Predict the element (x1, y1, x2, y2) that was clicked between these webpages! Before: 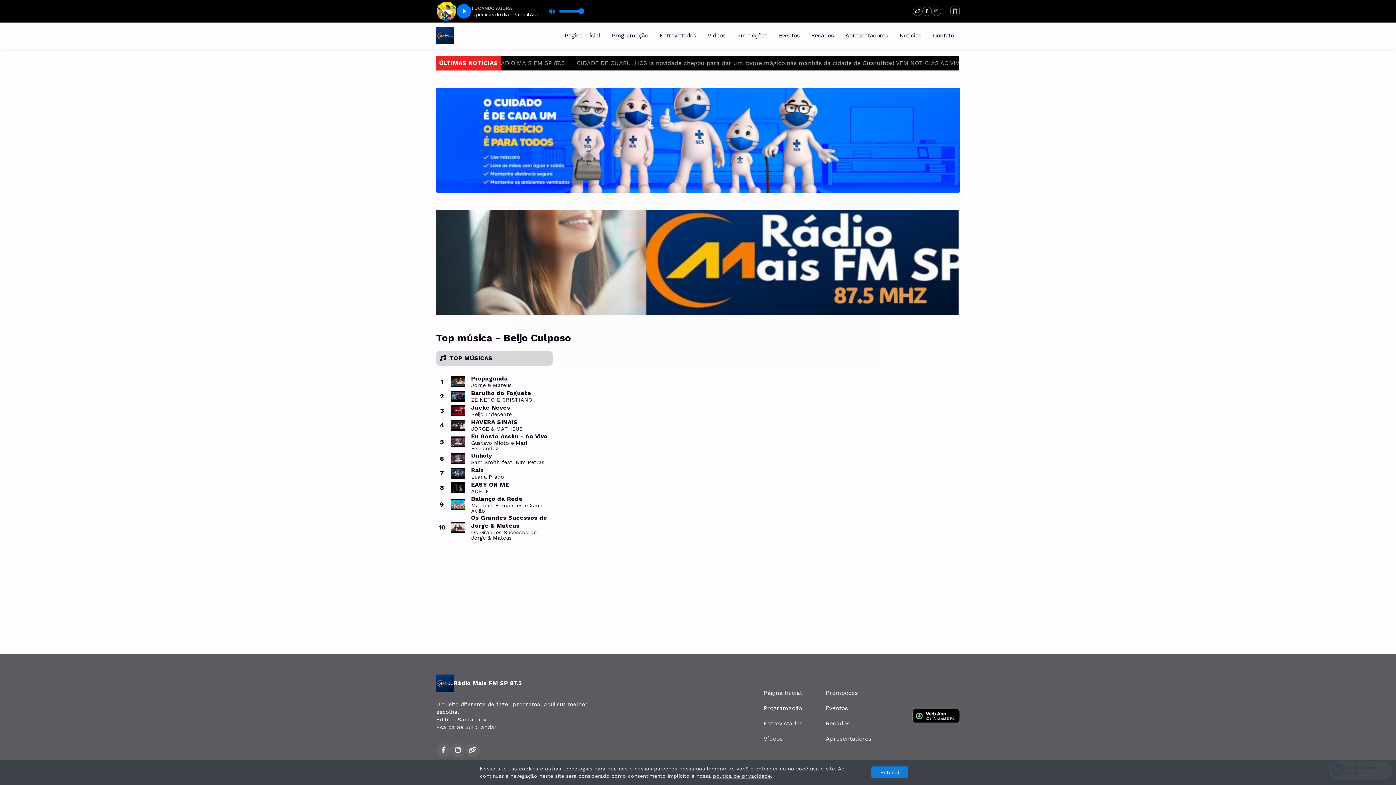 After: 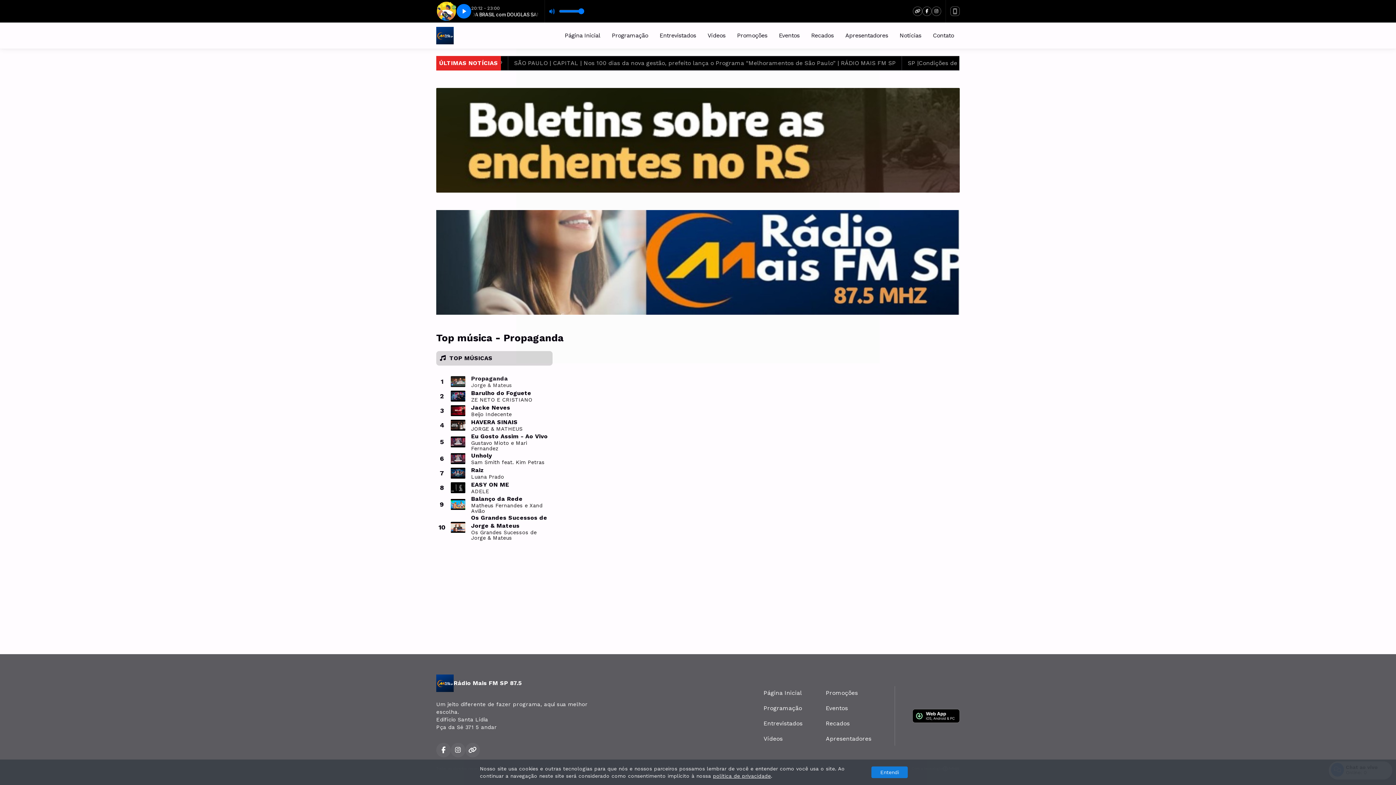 Action: bbox: (436, 374, 552, 388) label: 1
Propaganda
Jorge & Mateus